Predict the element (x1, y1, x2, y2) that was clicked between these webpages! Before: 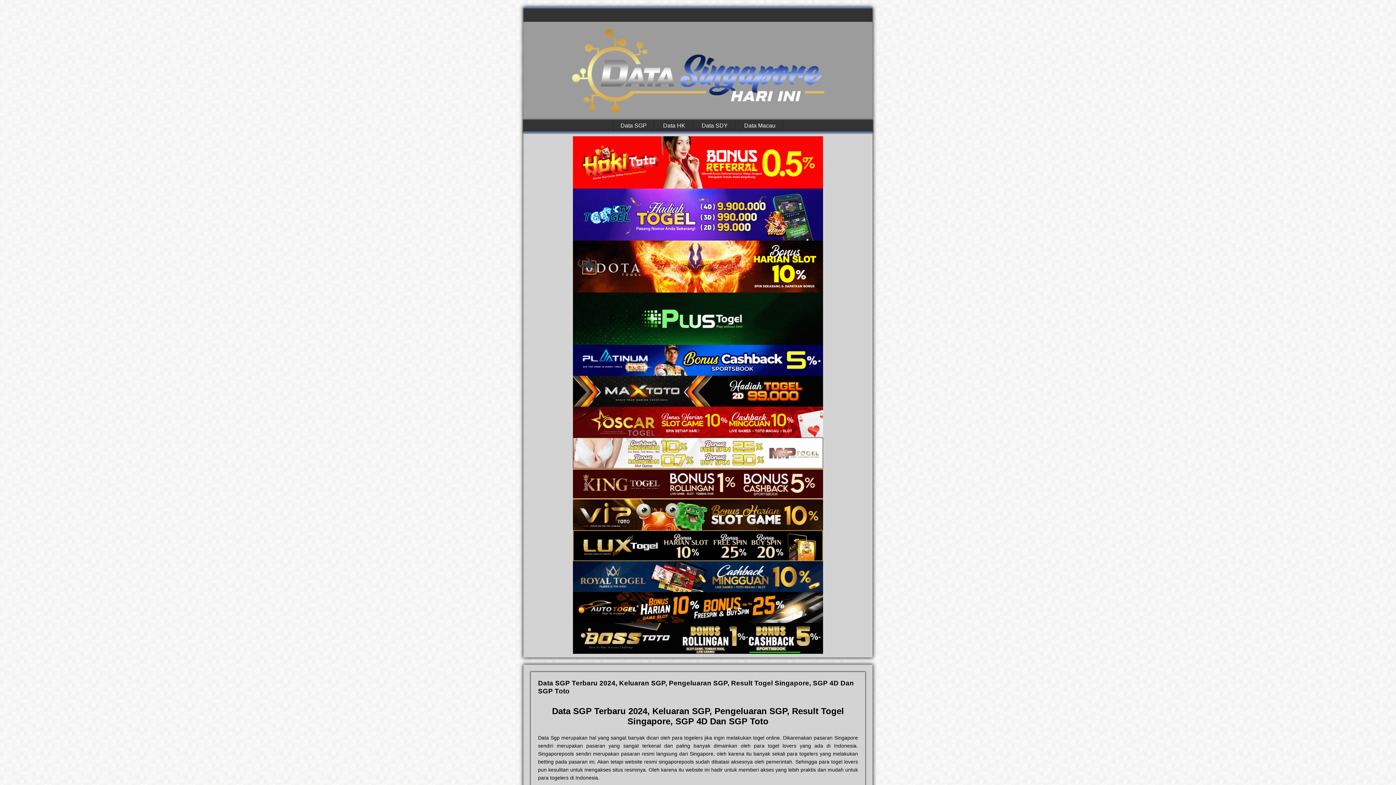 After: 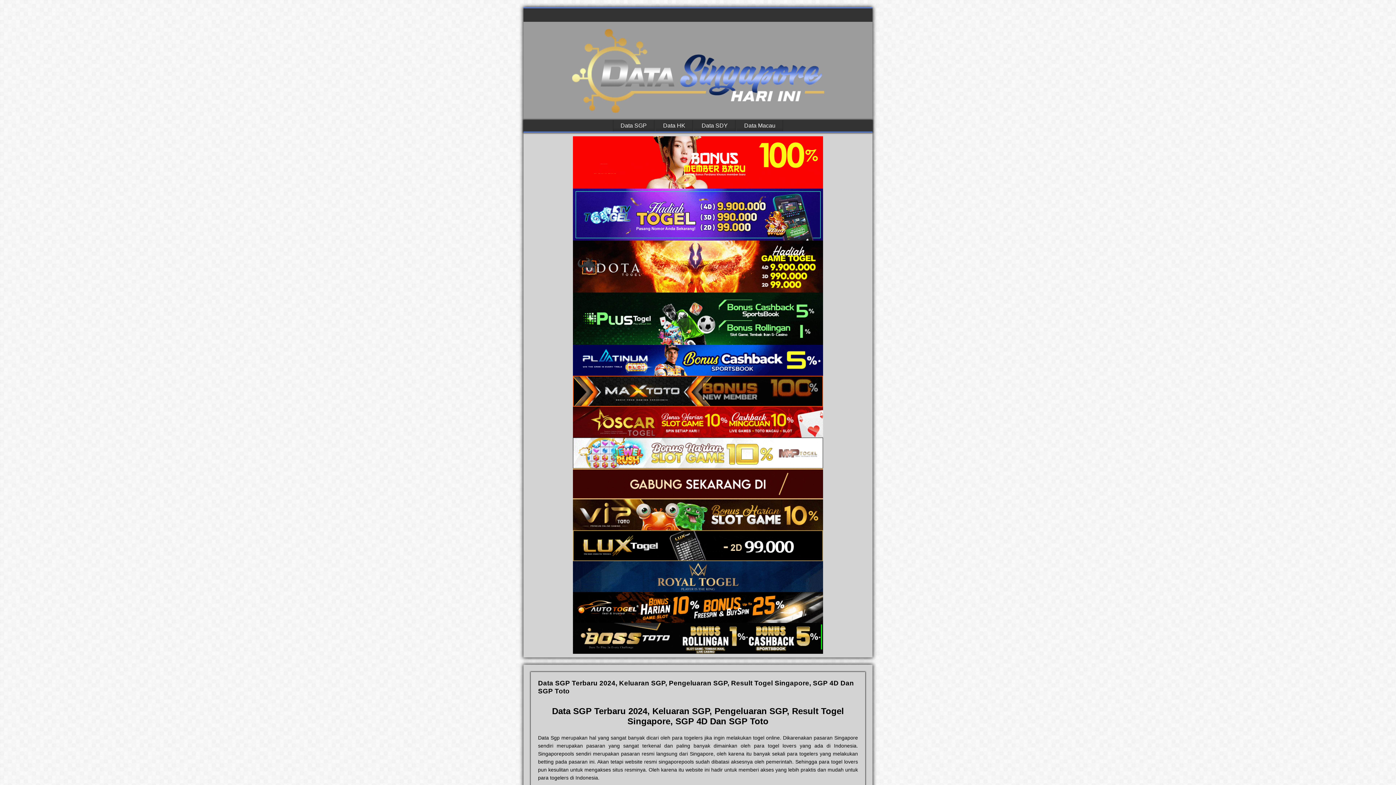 Action: bbox: (573, 188, 823, 240)